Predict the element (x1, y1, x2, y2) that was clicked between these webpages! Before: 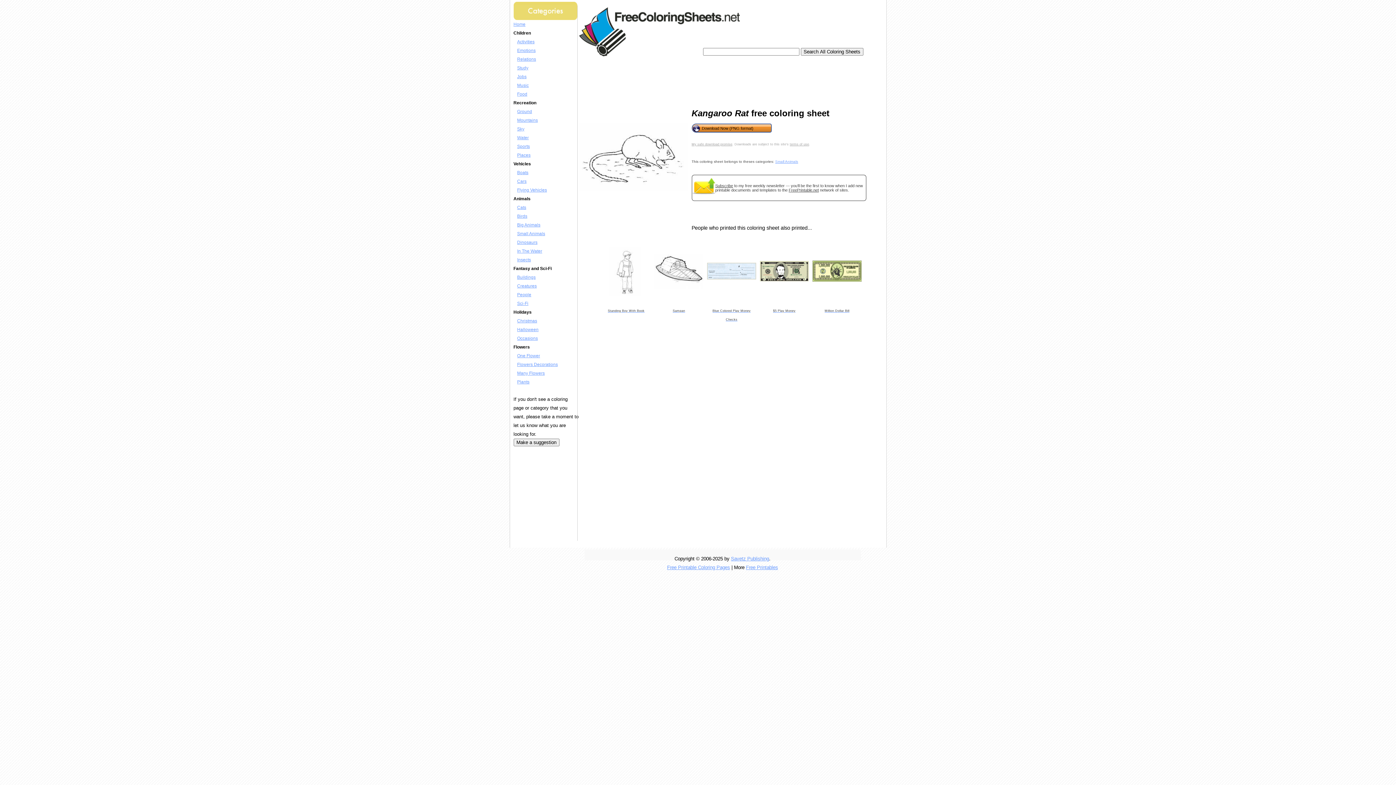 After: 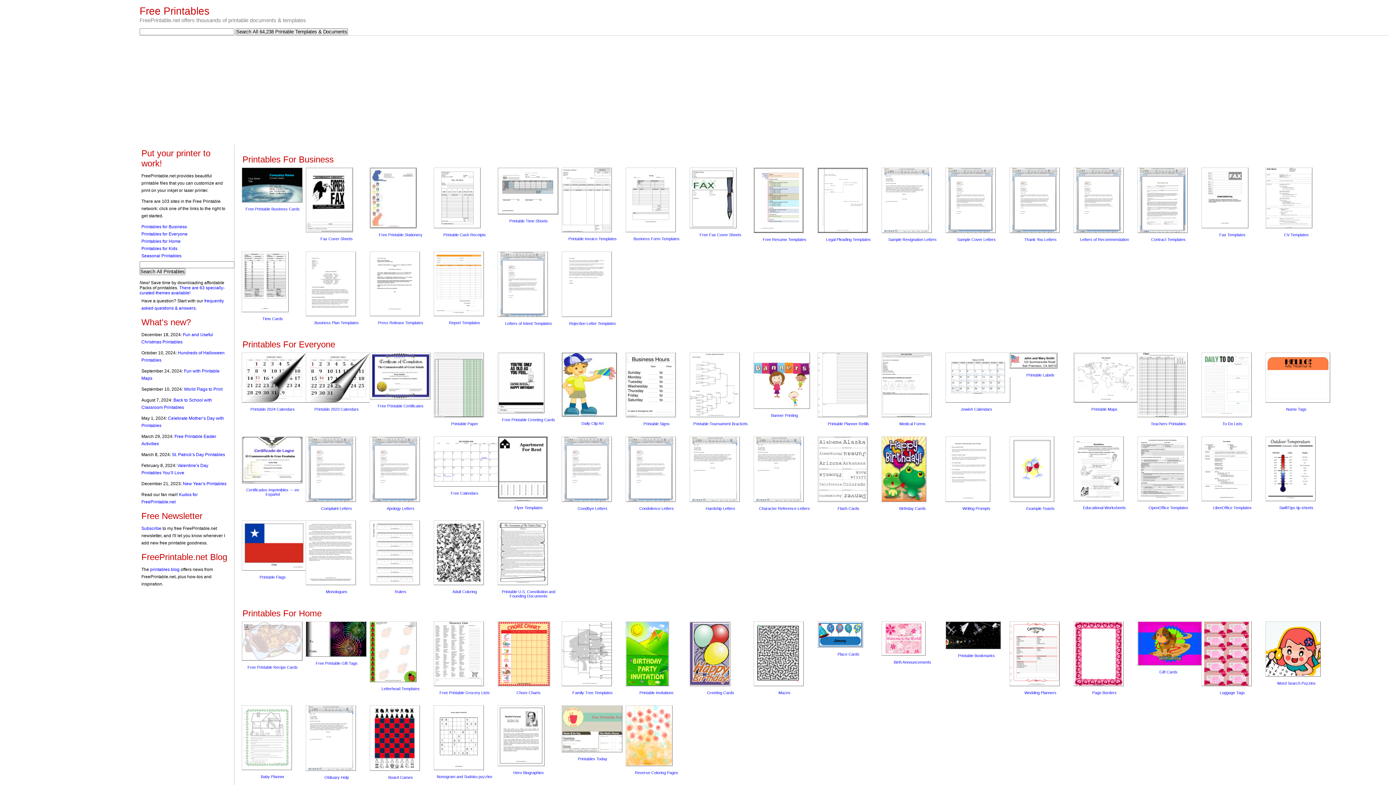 Action: label: FreePrintable.net bbox: (788, 188, 819, 192)